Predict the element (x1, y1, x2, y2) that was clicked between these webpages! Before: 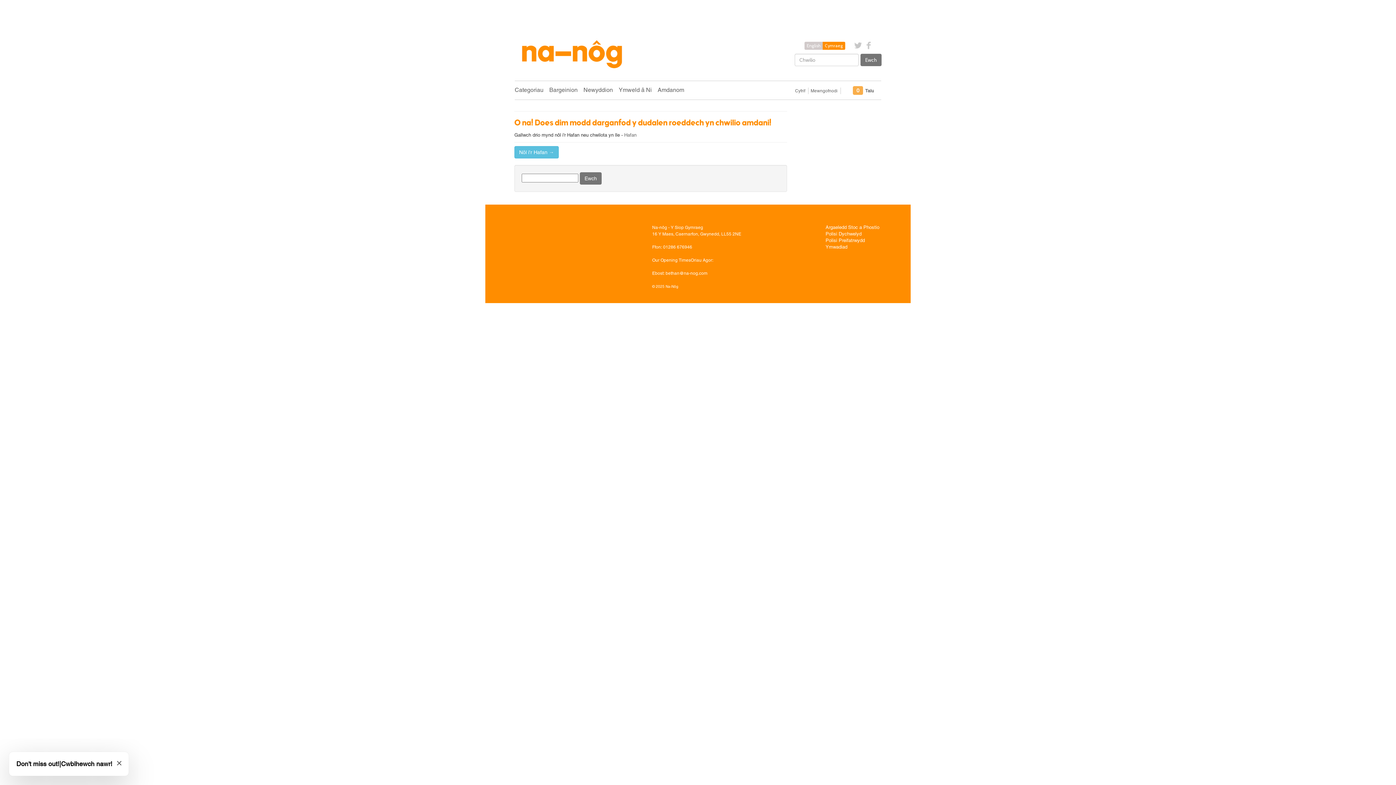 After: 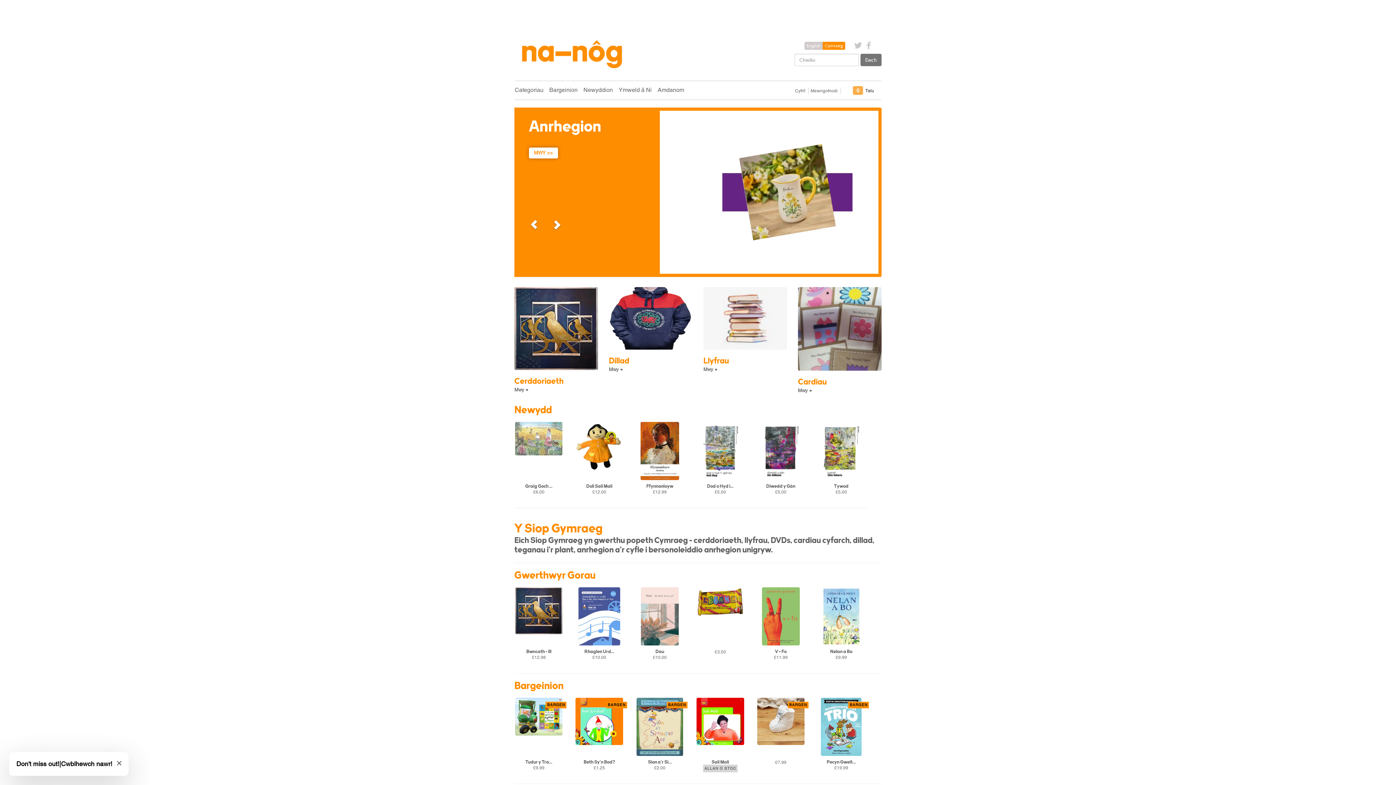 Action: bbox: (514, 146, 558, 158) label: Nôl i'r Hafan →